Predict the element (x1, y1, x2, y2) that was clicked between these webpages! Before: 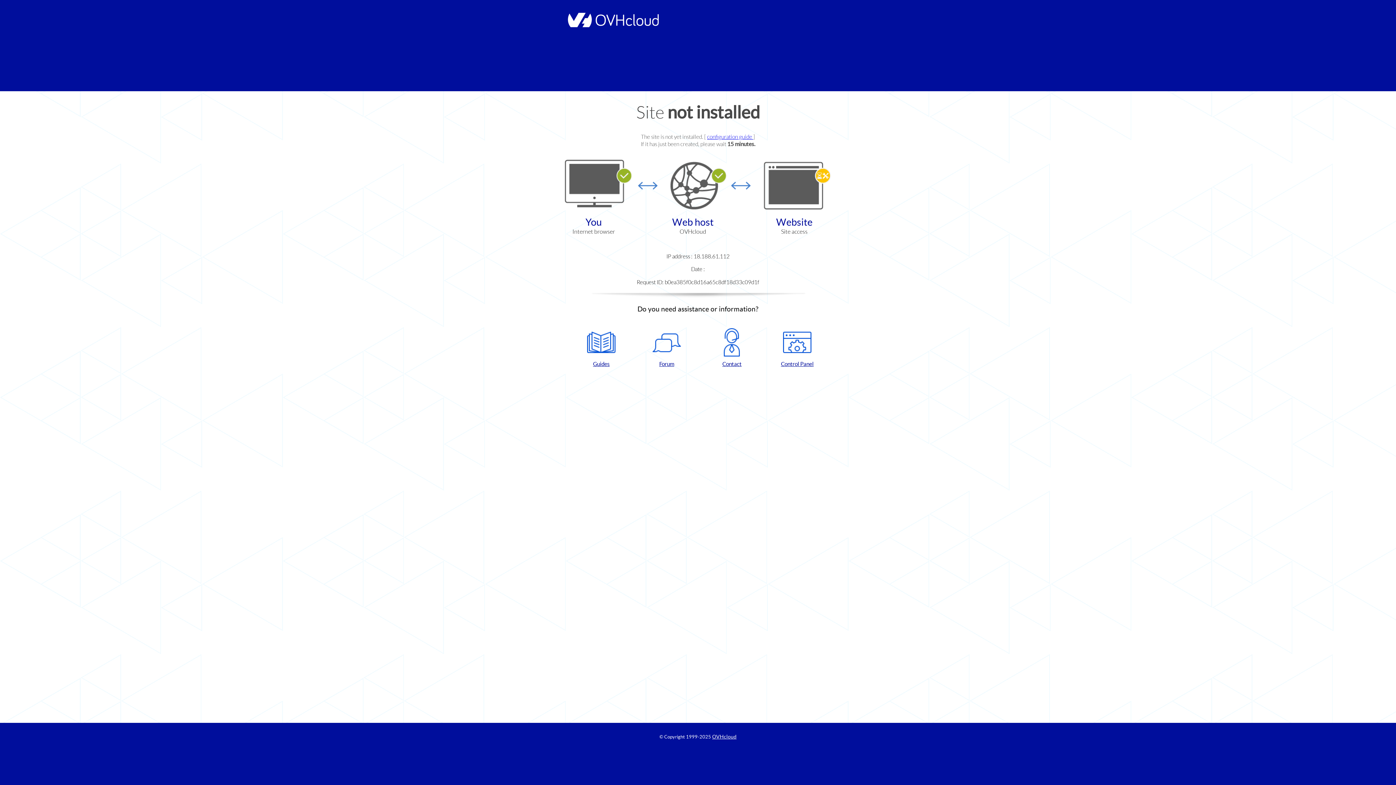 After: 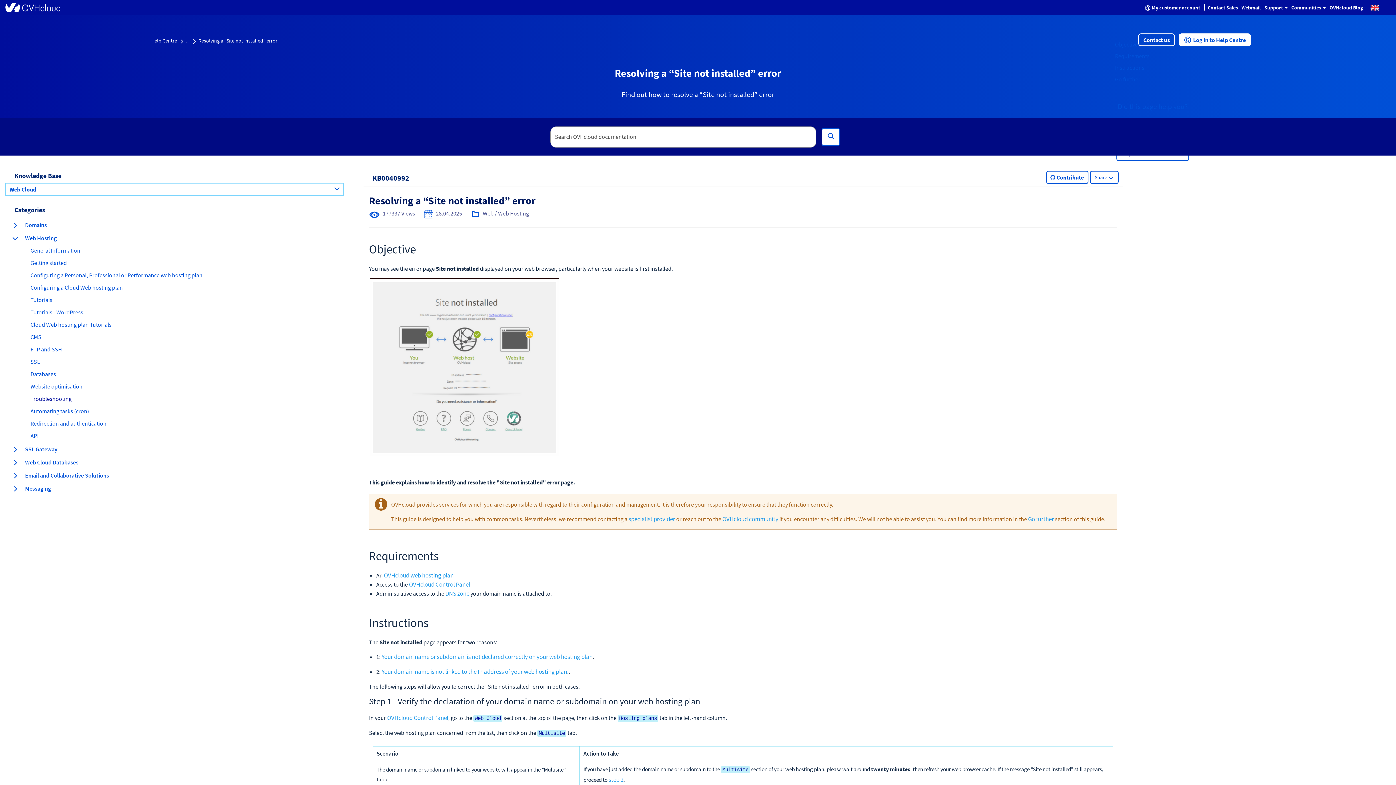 Action: label: configuration guide  bbox: (707, 133, 753, 140)